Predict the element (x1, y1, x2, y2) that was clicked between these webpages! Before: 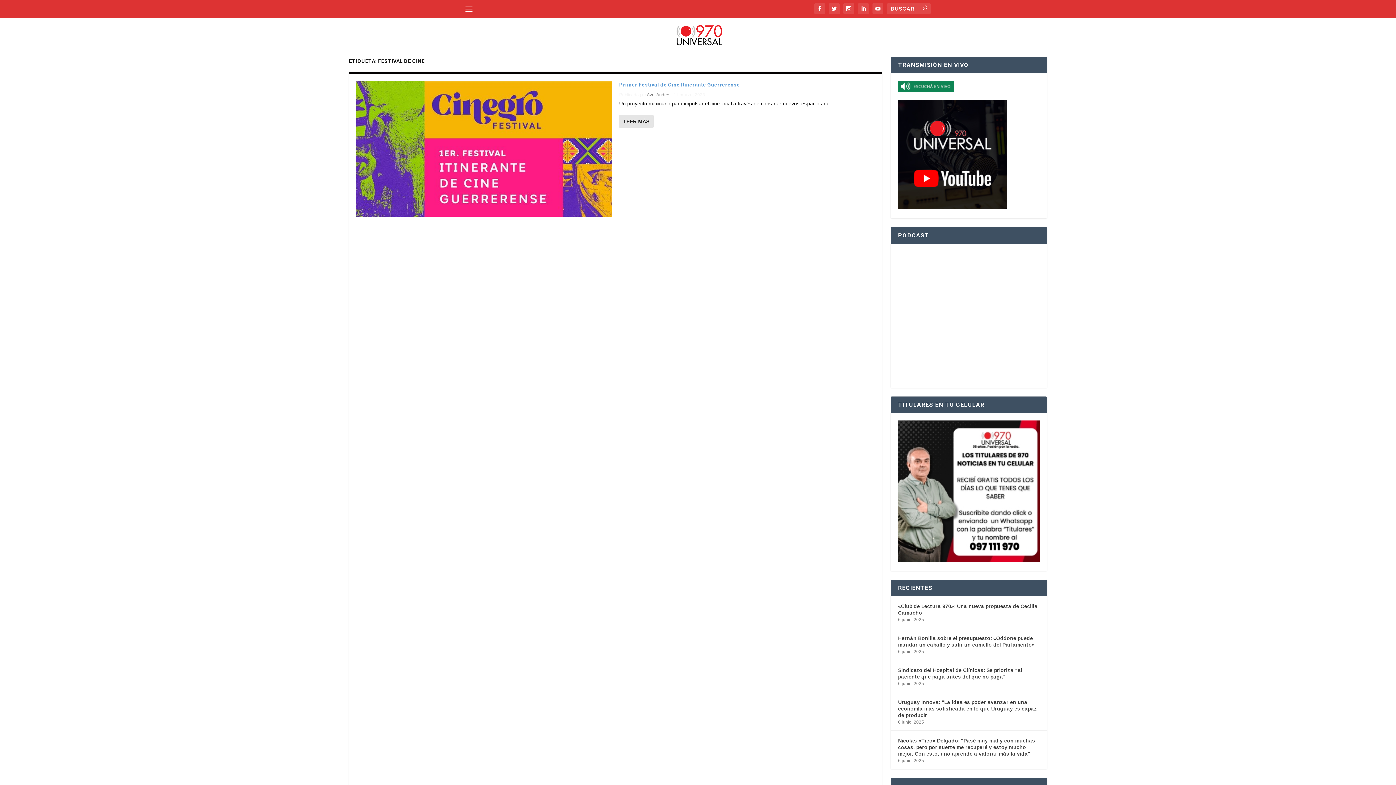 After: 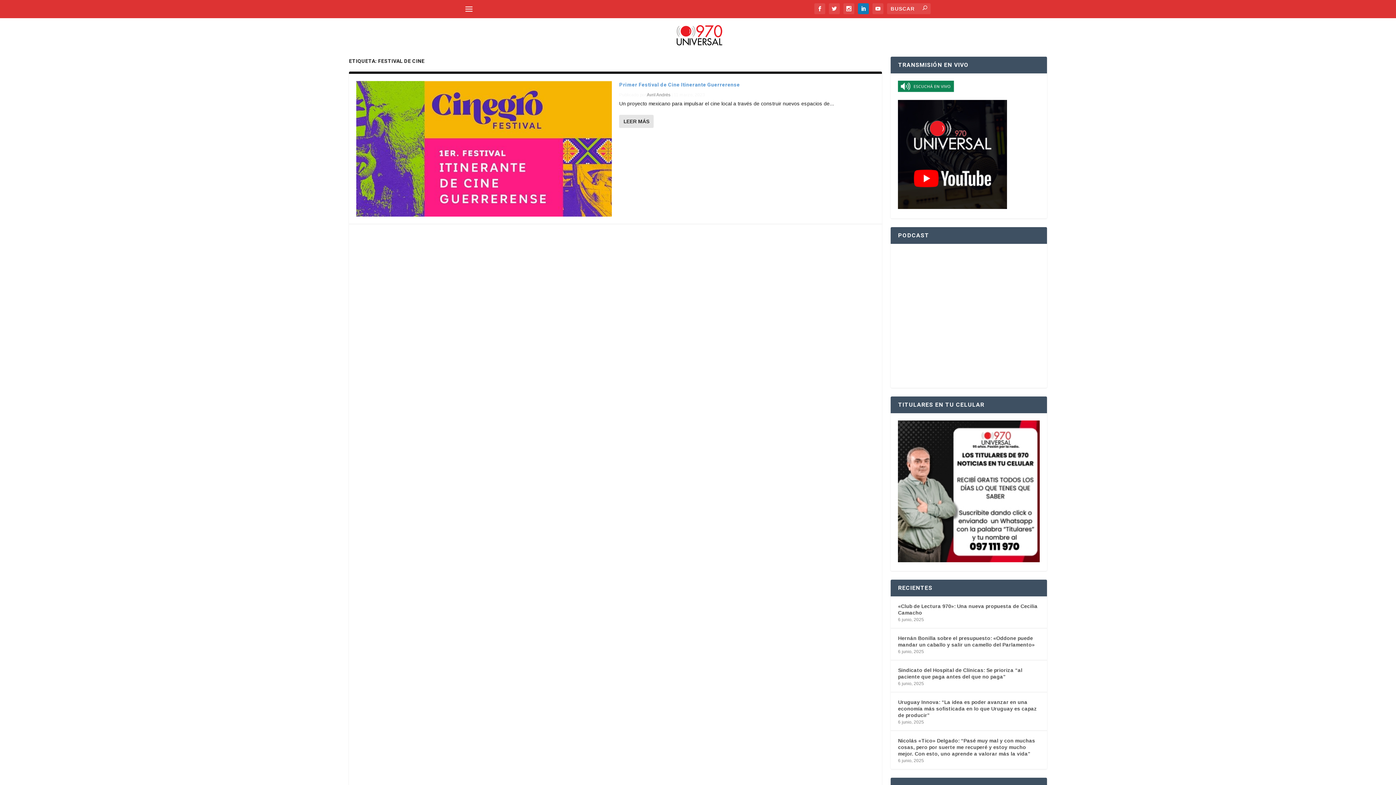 Action: bbox: (858, 3, 869, 14)